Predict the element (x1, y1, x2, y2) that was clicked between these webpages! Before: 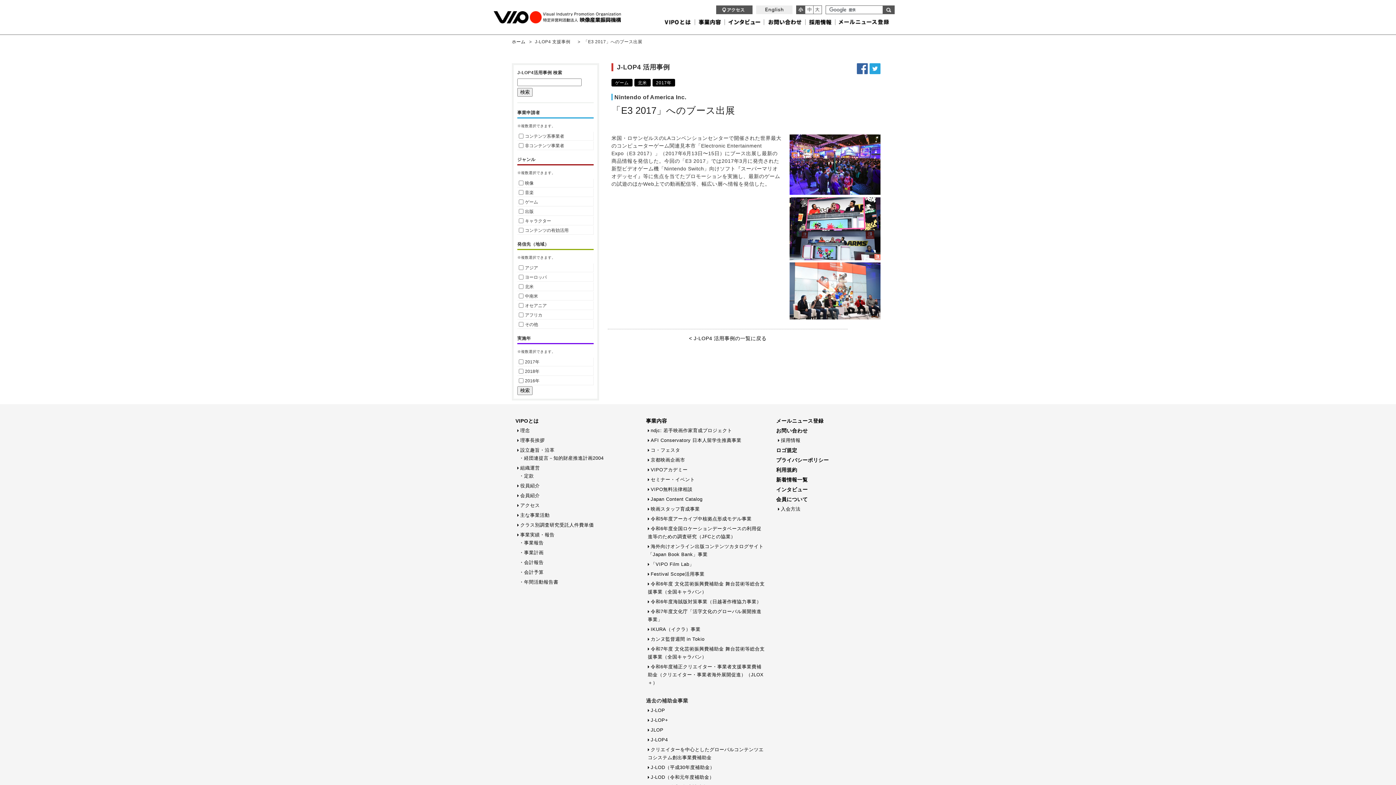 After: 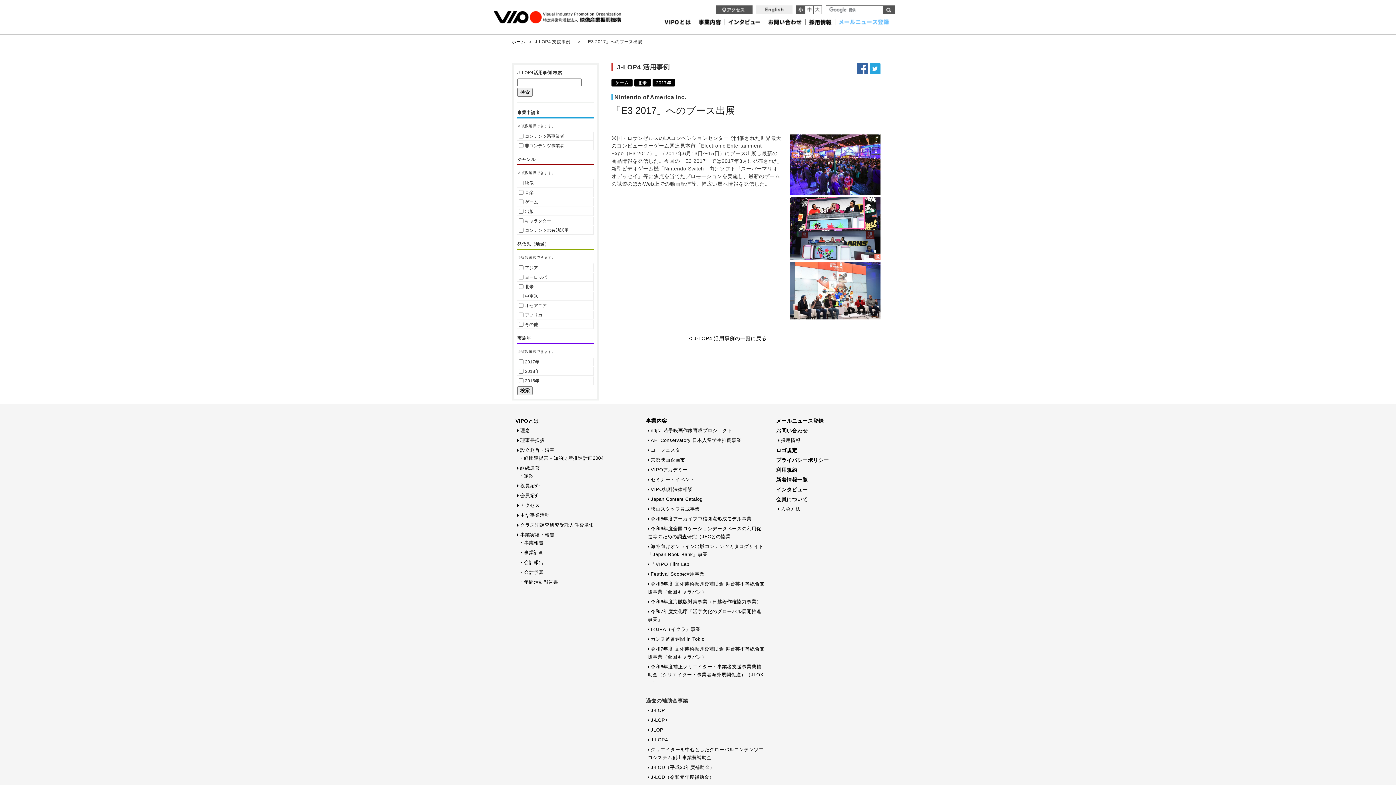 Action: bbox: (838, 19, 889, 25)